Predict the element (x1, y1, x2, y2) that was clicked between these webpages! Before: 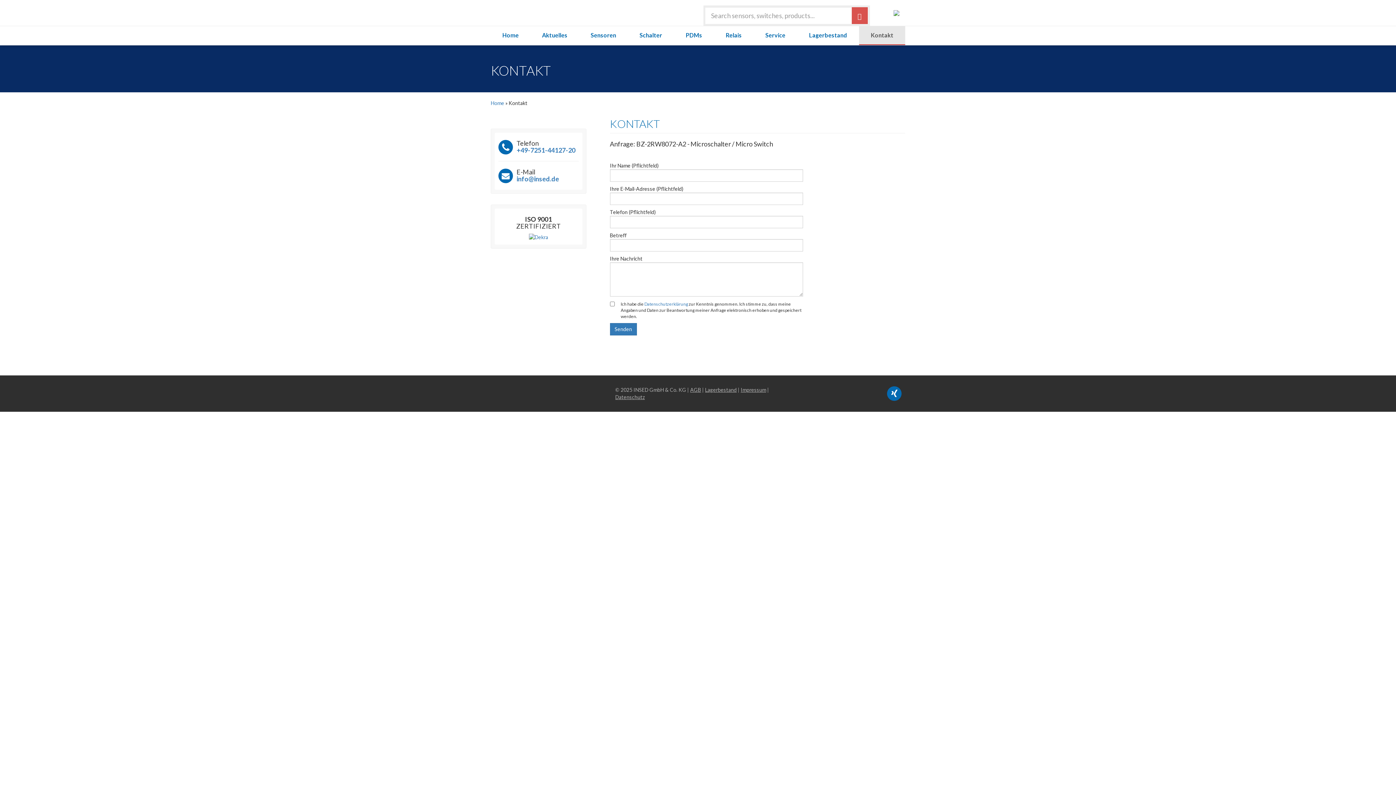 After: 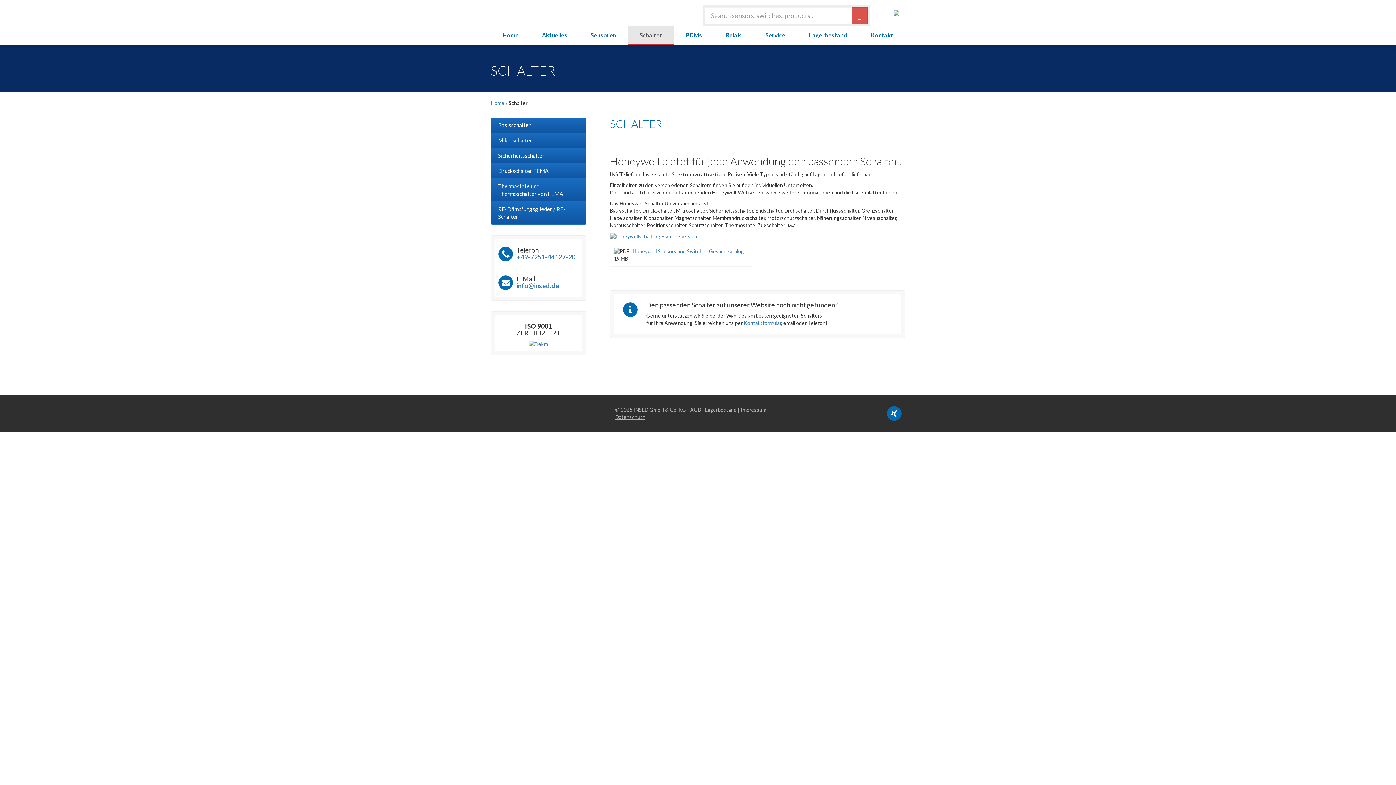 Action: label: Schalter bbox: (628, 26, 674, 44)